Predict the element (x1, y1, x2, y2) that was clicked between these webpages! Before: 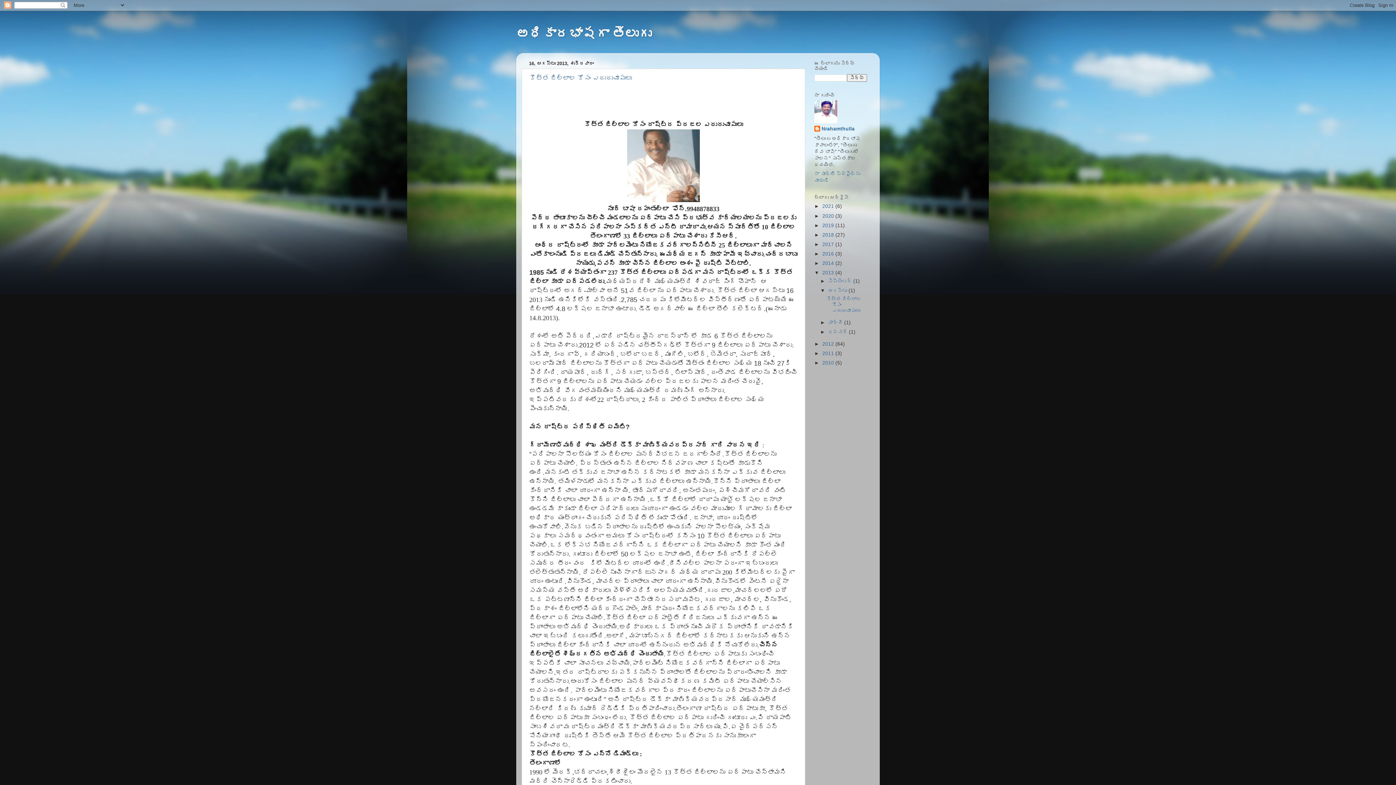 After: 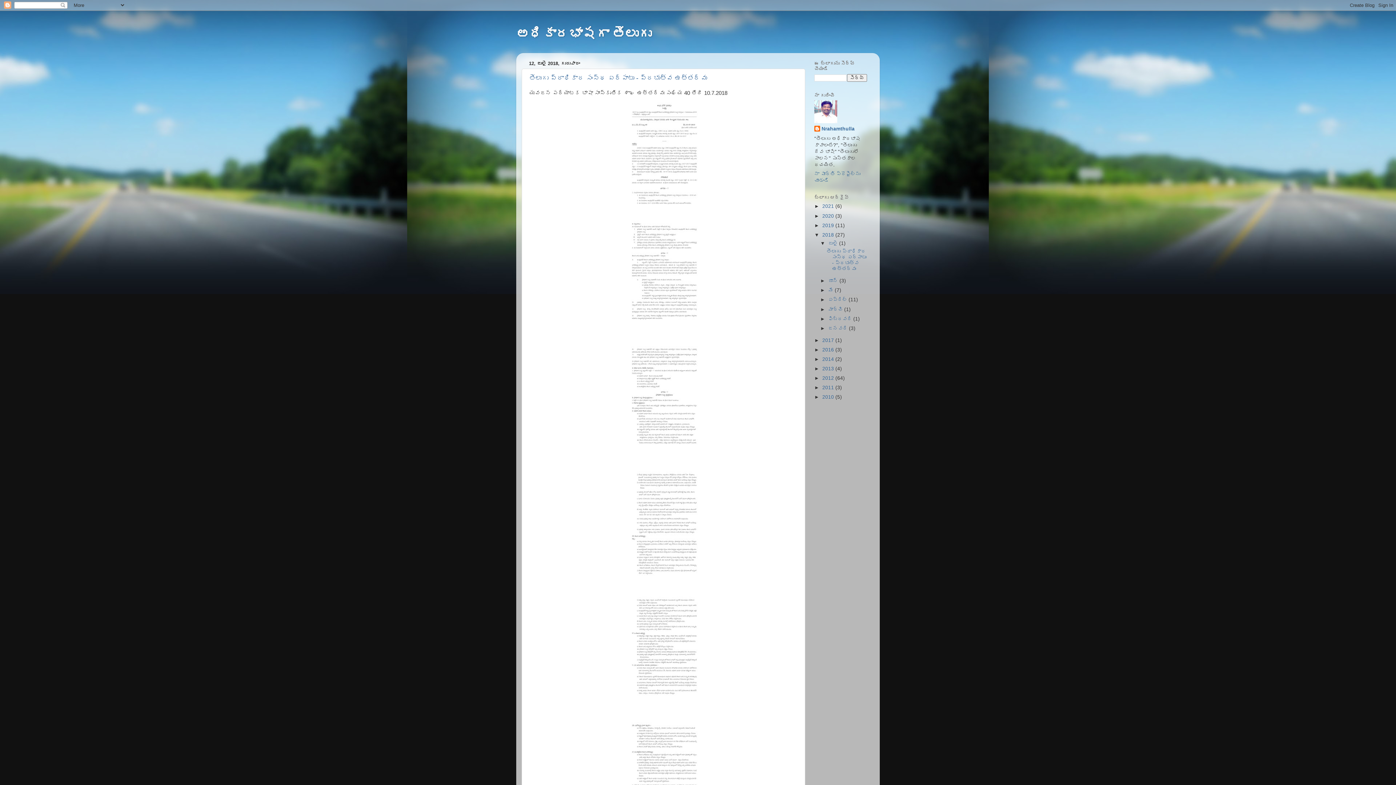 Action: bbox: (822, 232, 835, 237) label: 2018 